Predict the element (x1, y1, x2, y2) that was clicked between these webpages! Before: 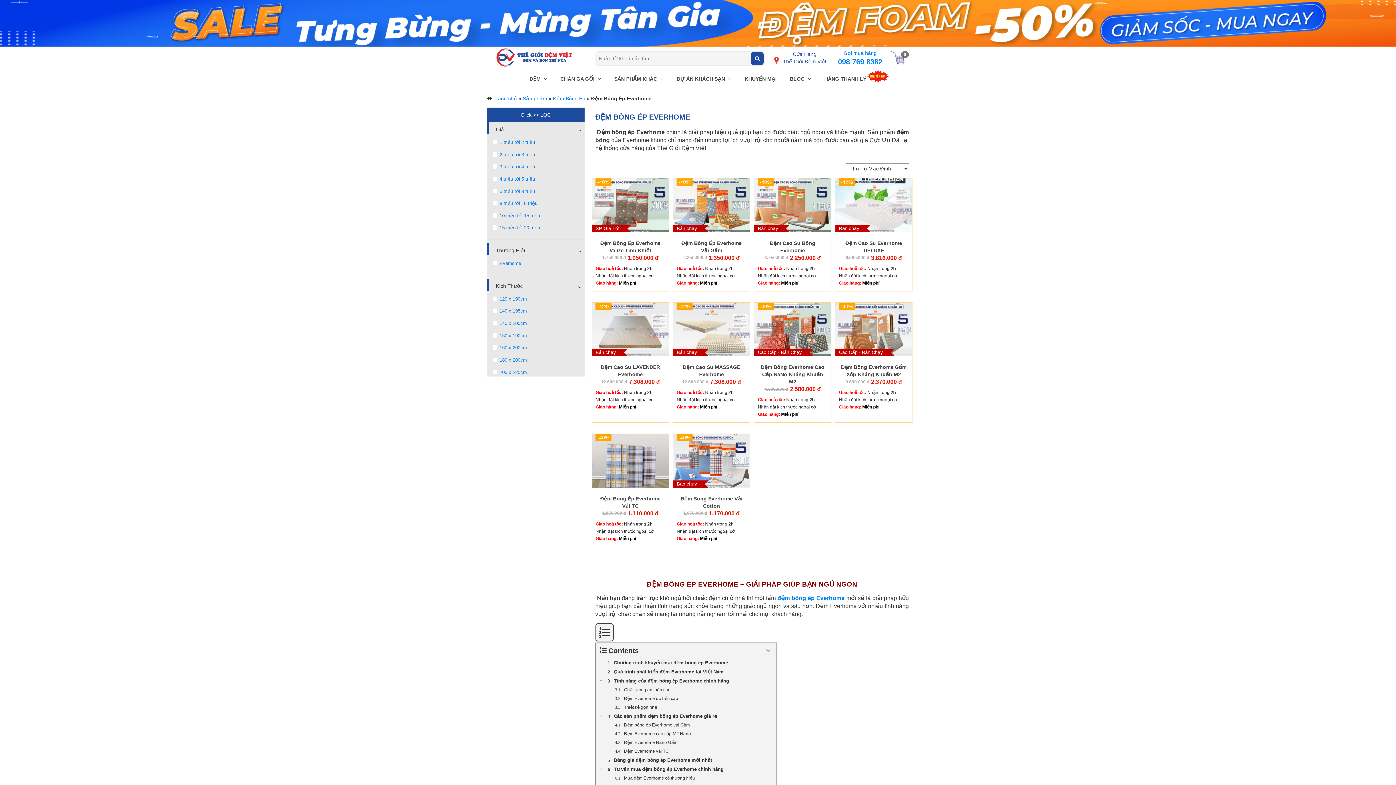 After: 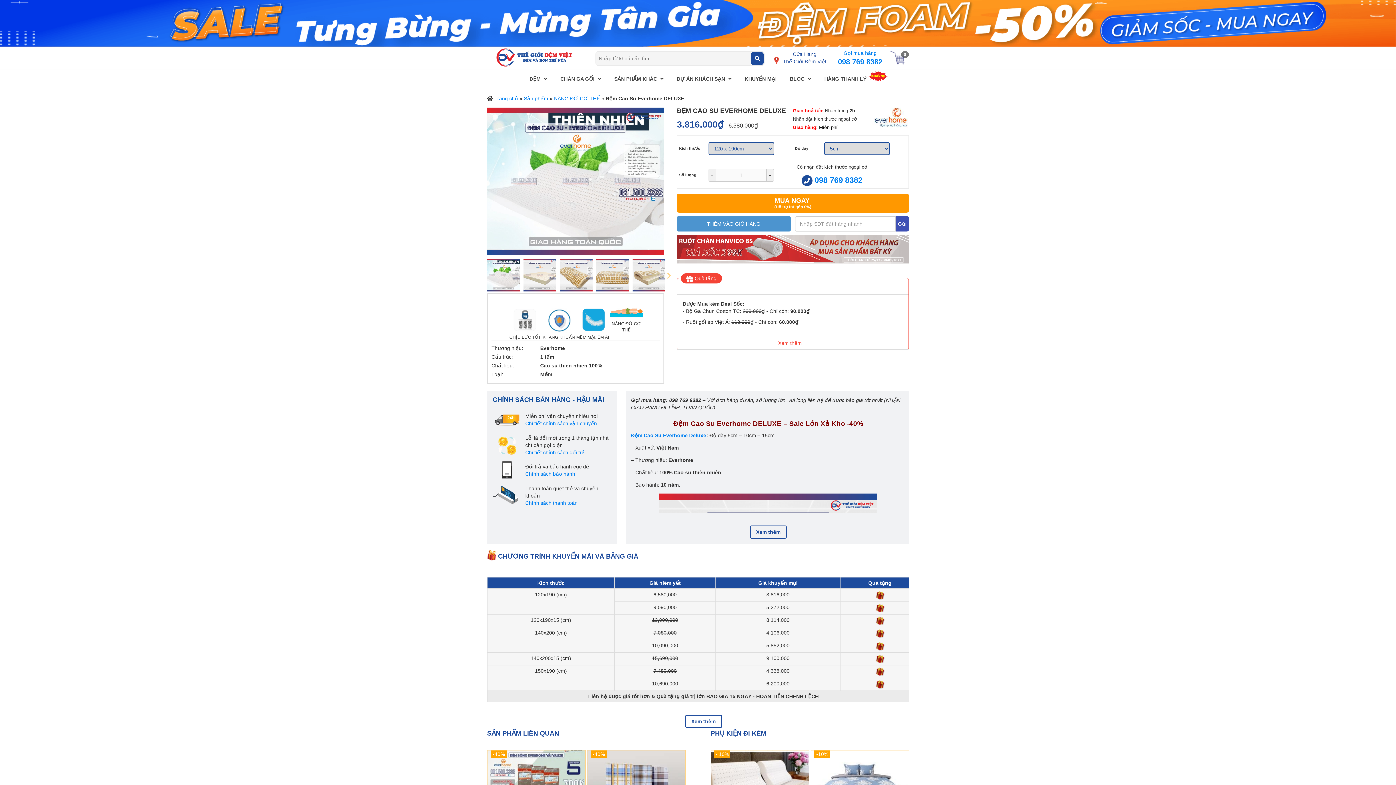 Action: bbox: (835, 201, 912, 207)